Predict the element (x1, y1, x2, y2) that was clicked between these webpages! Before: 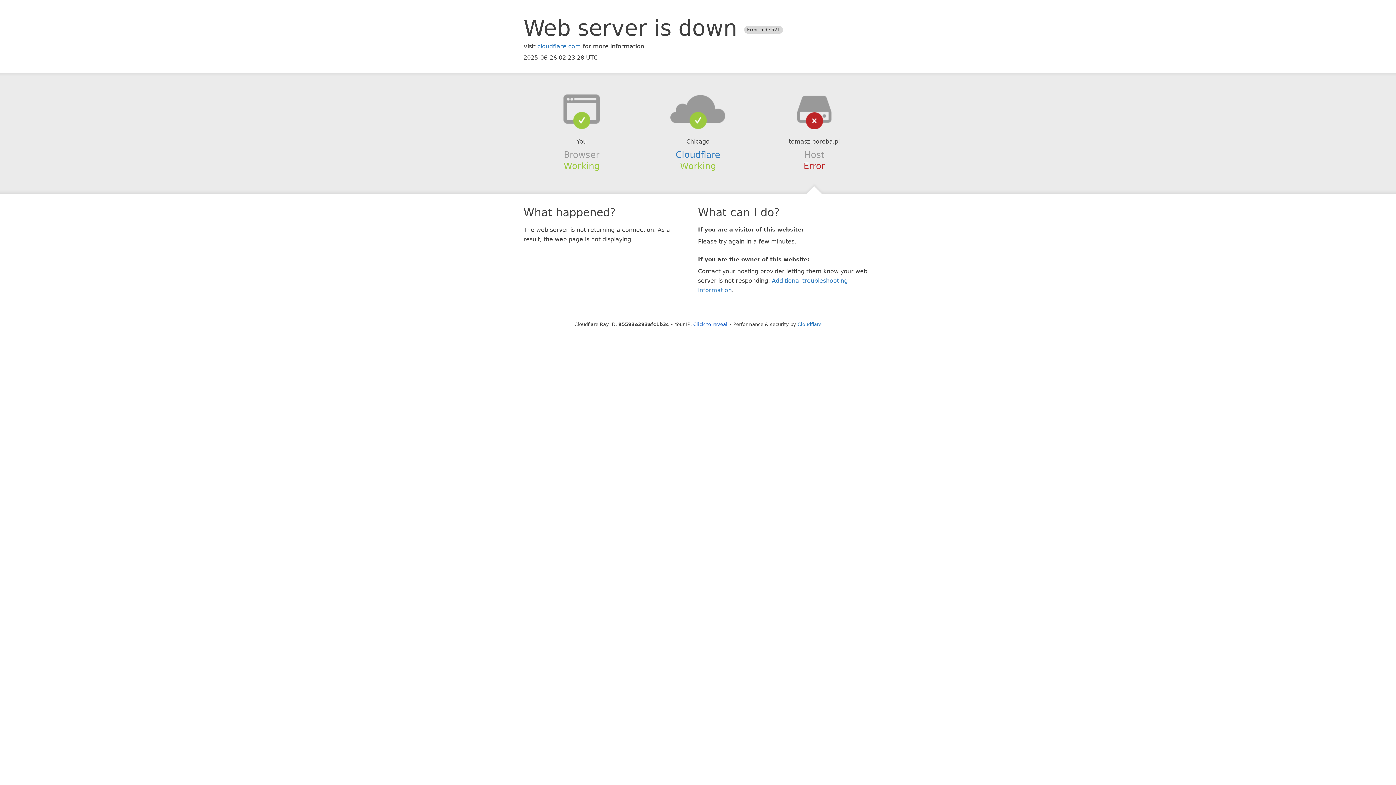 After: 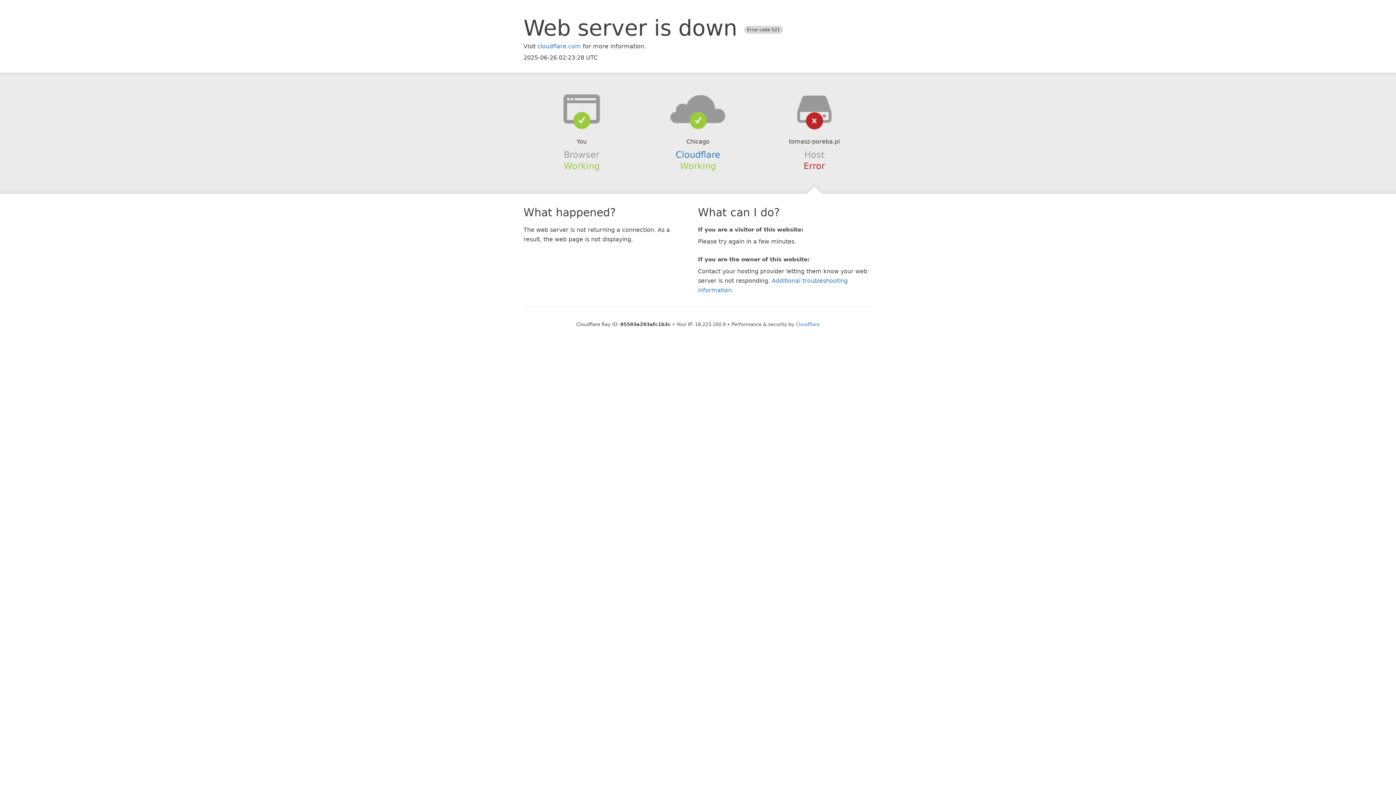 Action: label: Click to reveal bbox: (693, 321, 727, 327)